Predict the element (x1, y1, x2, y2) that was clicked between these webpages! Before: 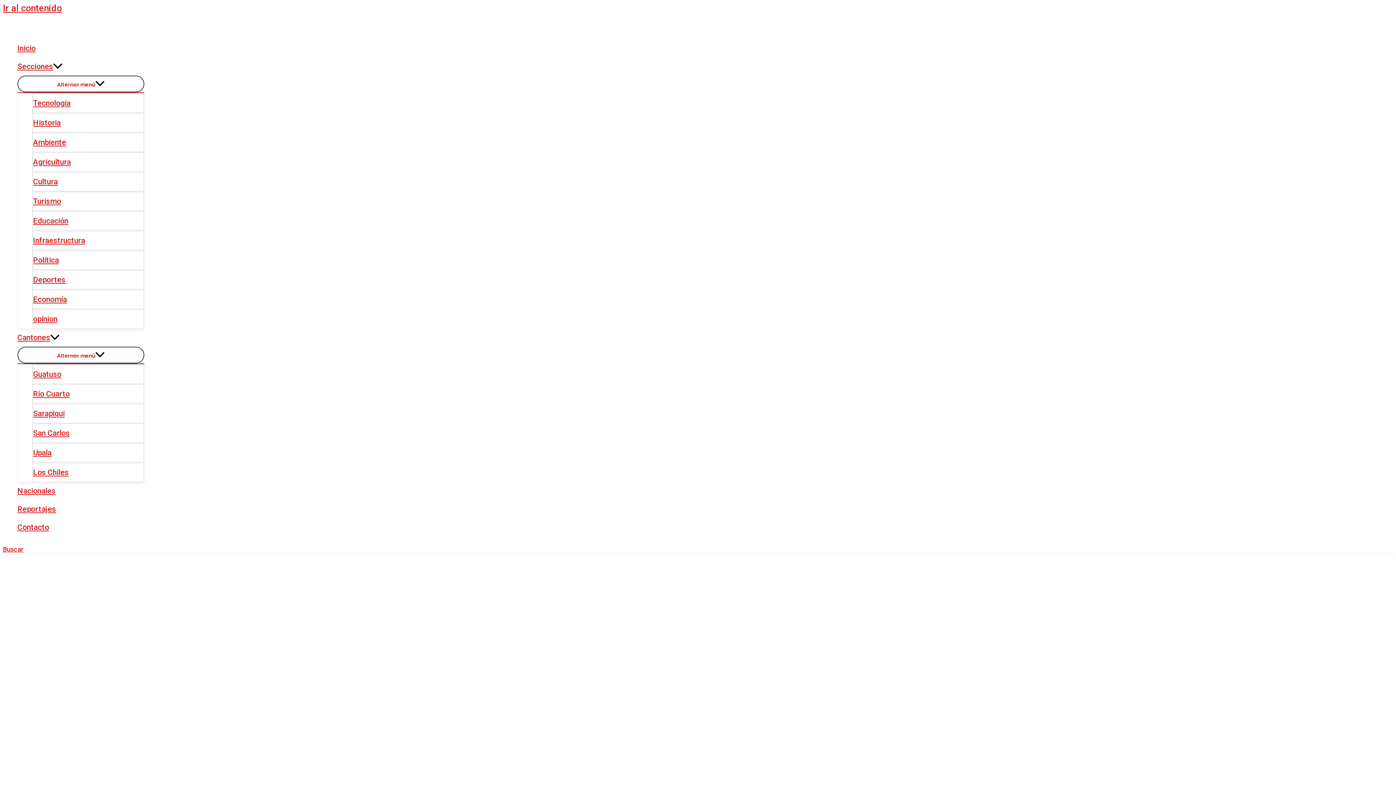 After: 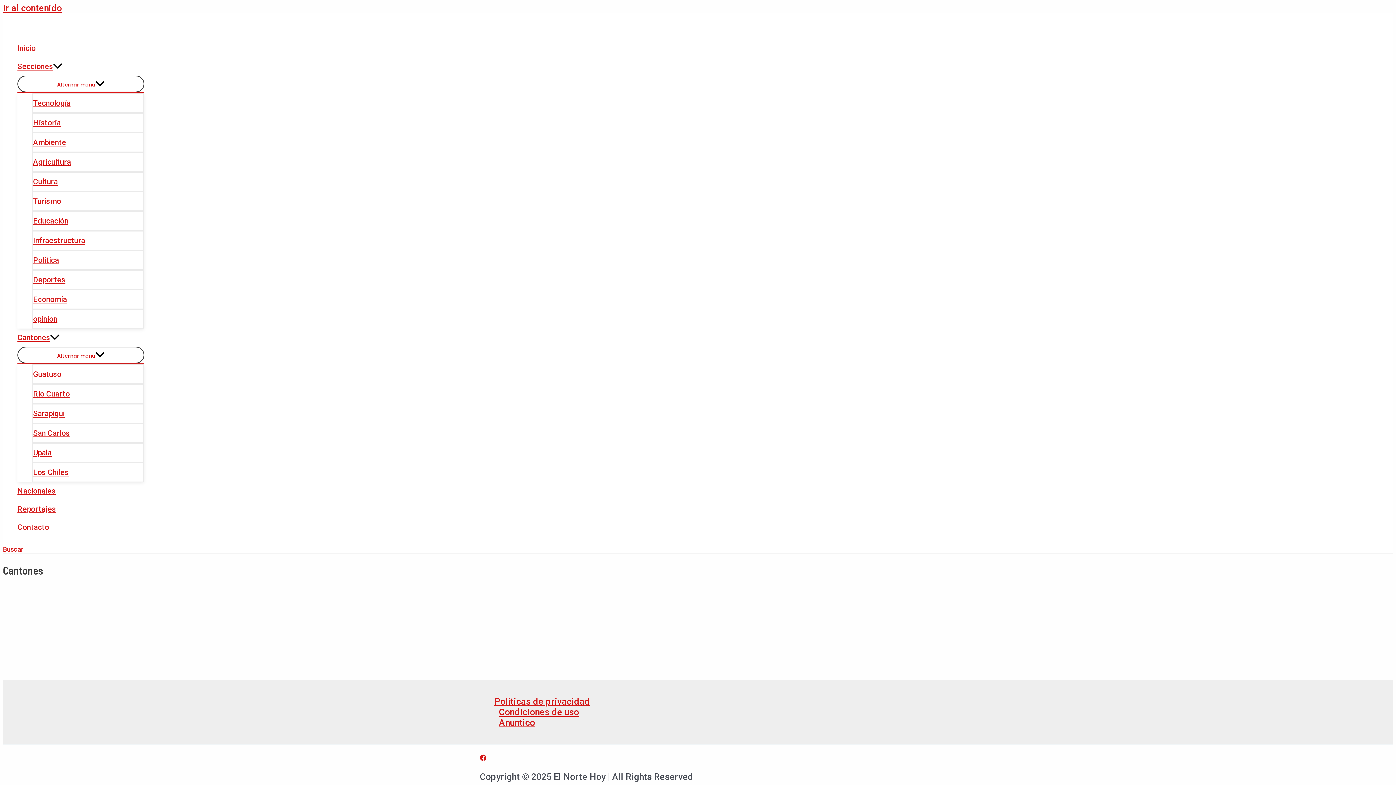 Action: bbox: (17, 328, 144, 346) label: Cantones